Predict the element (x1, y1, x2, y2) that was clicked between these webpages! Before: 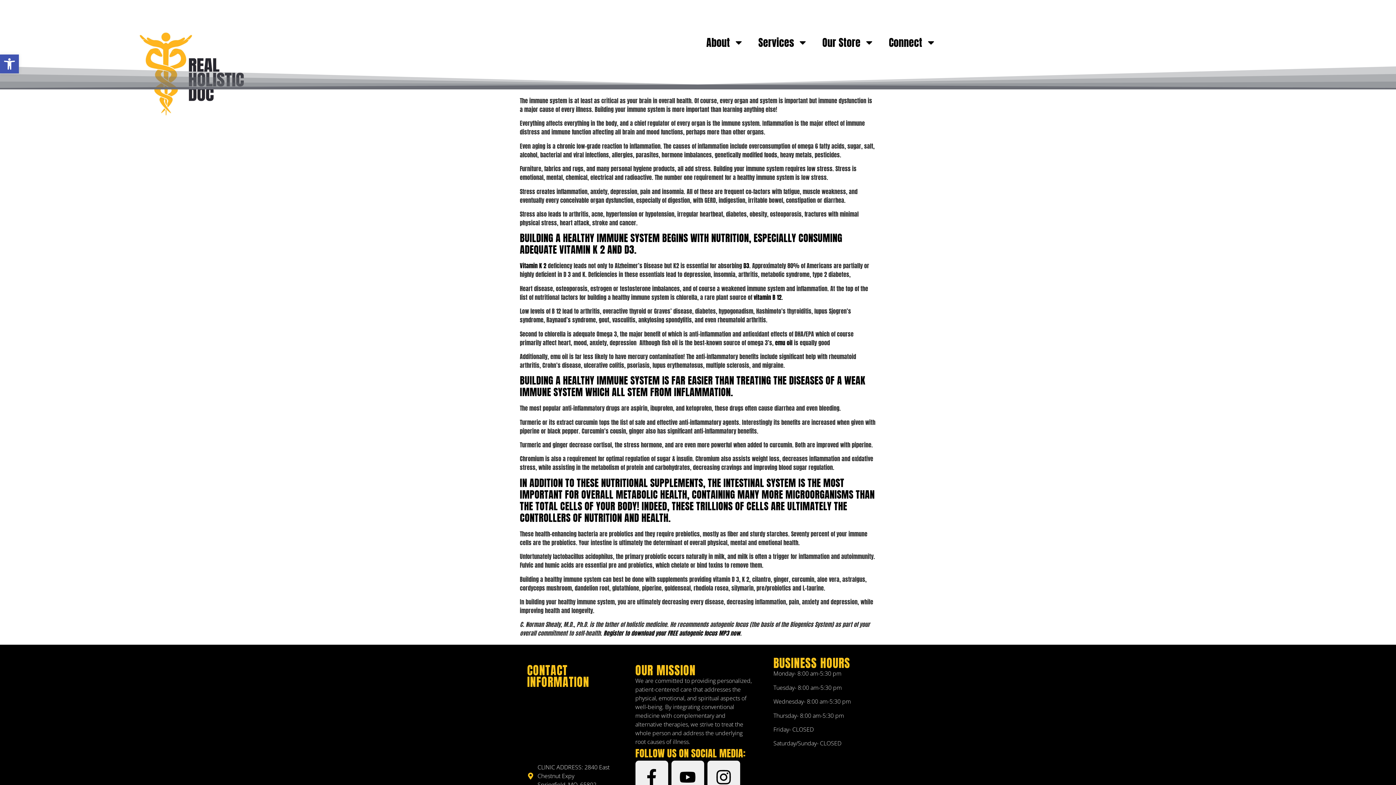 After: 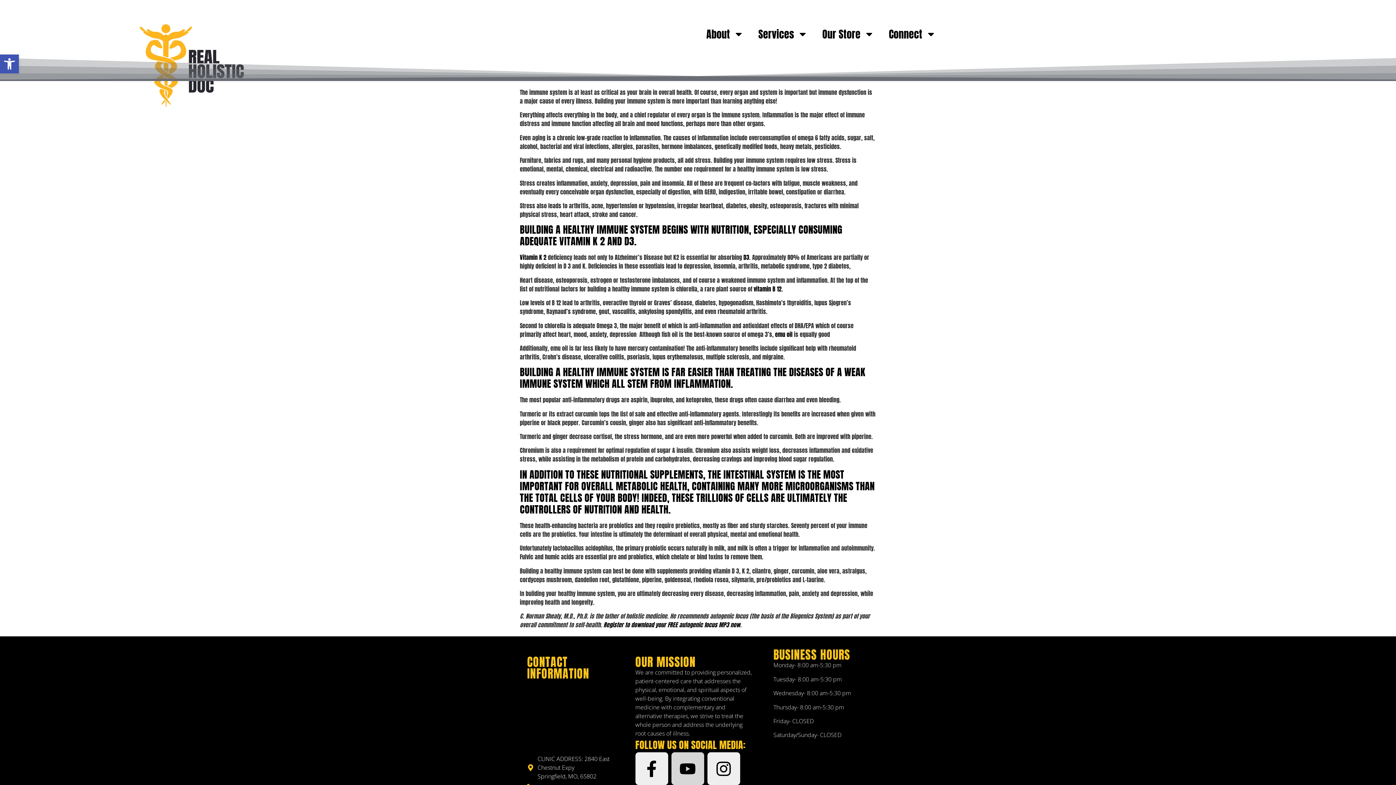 Action: label: Youtube bbox: (671, 761, 704, 793)